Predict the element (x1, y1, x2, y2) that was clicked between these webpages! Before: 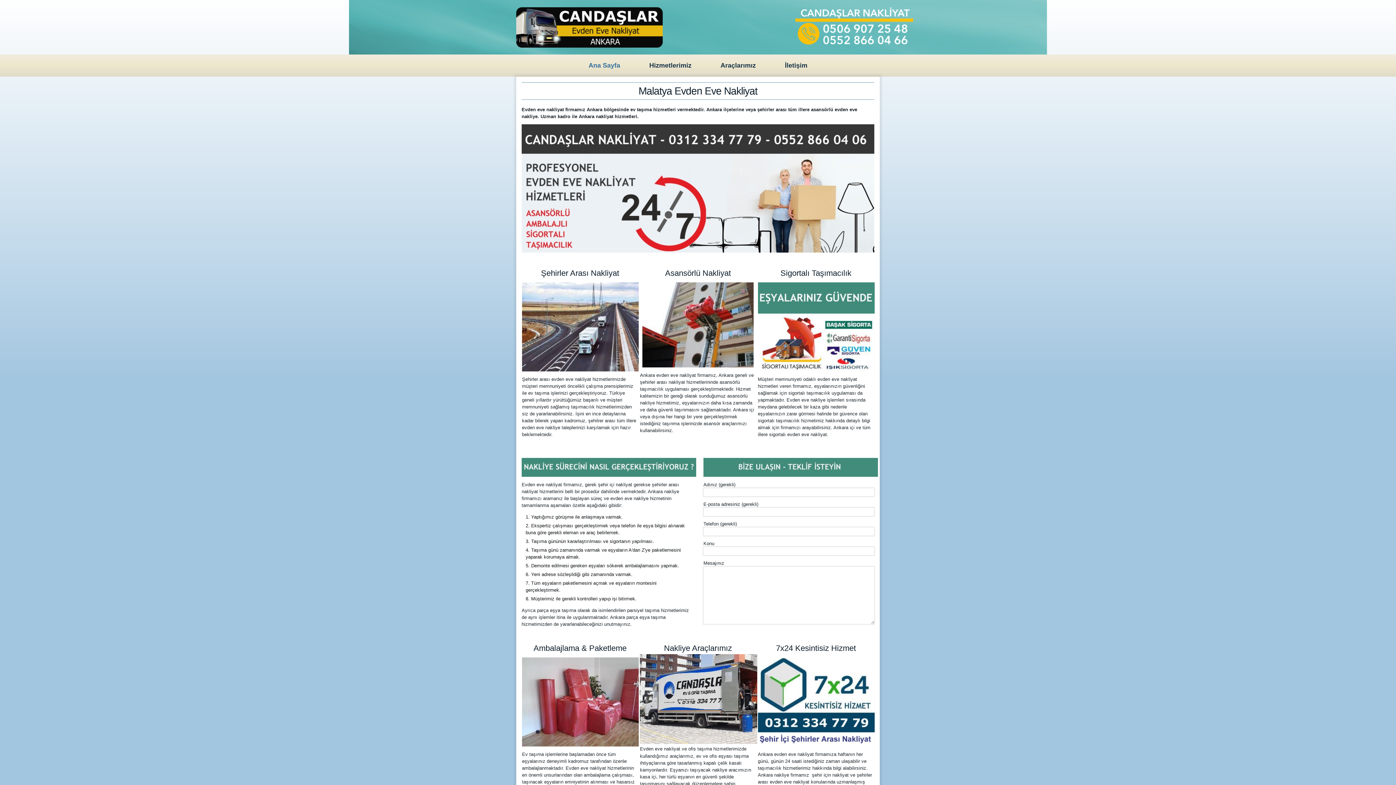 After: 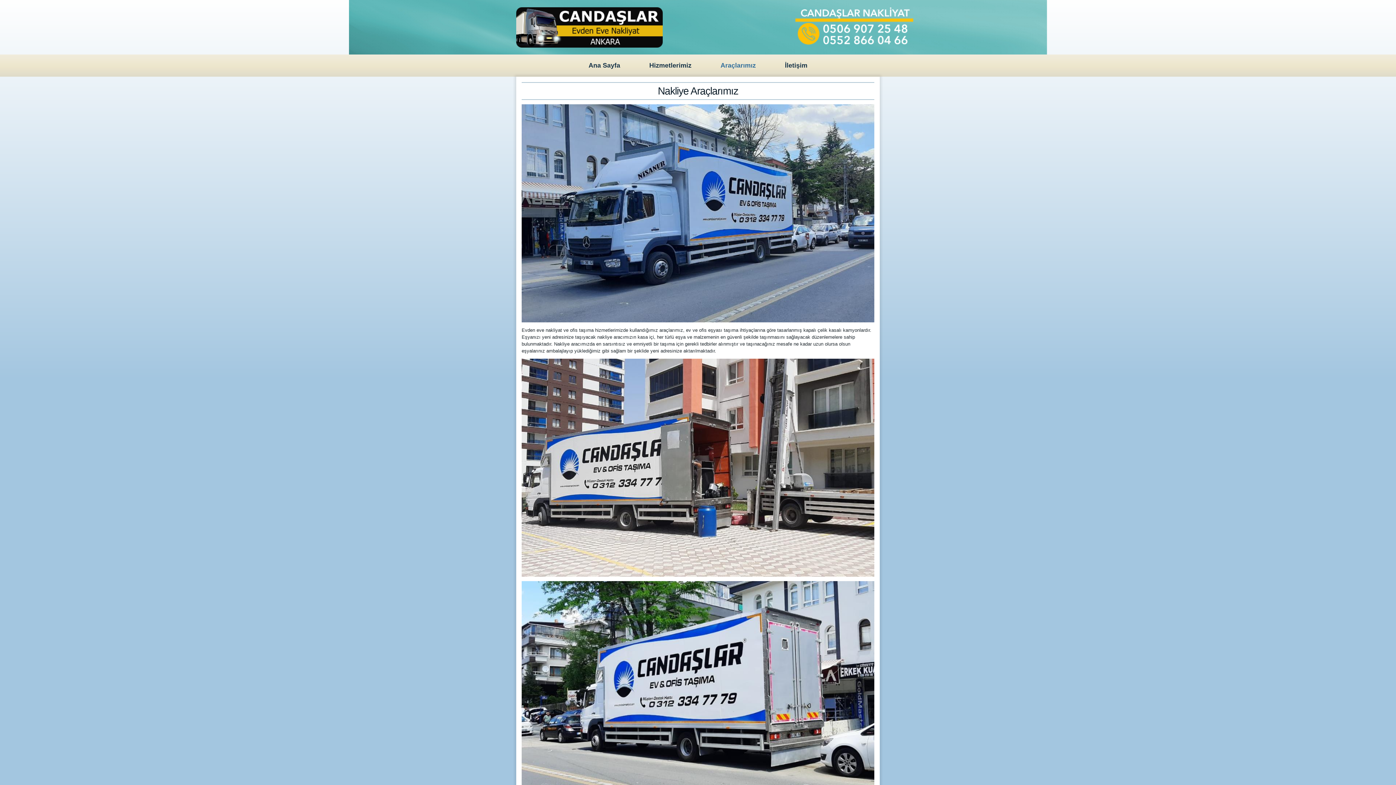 Action: bbox: (640, 654, 756, 744)